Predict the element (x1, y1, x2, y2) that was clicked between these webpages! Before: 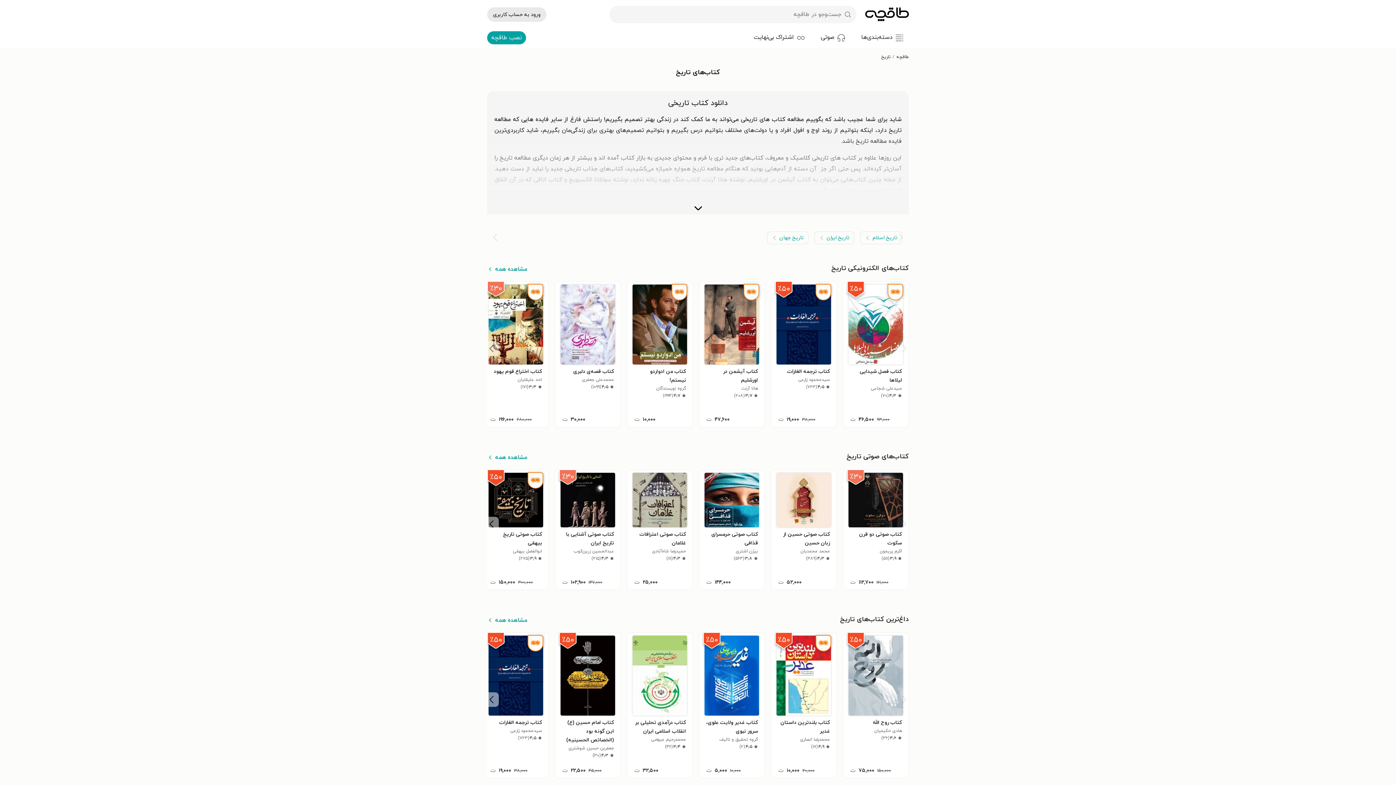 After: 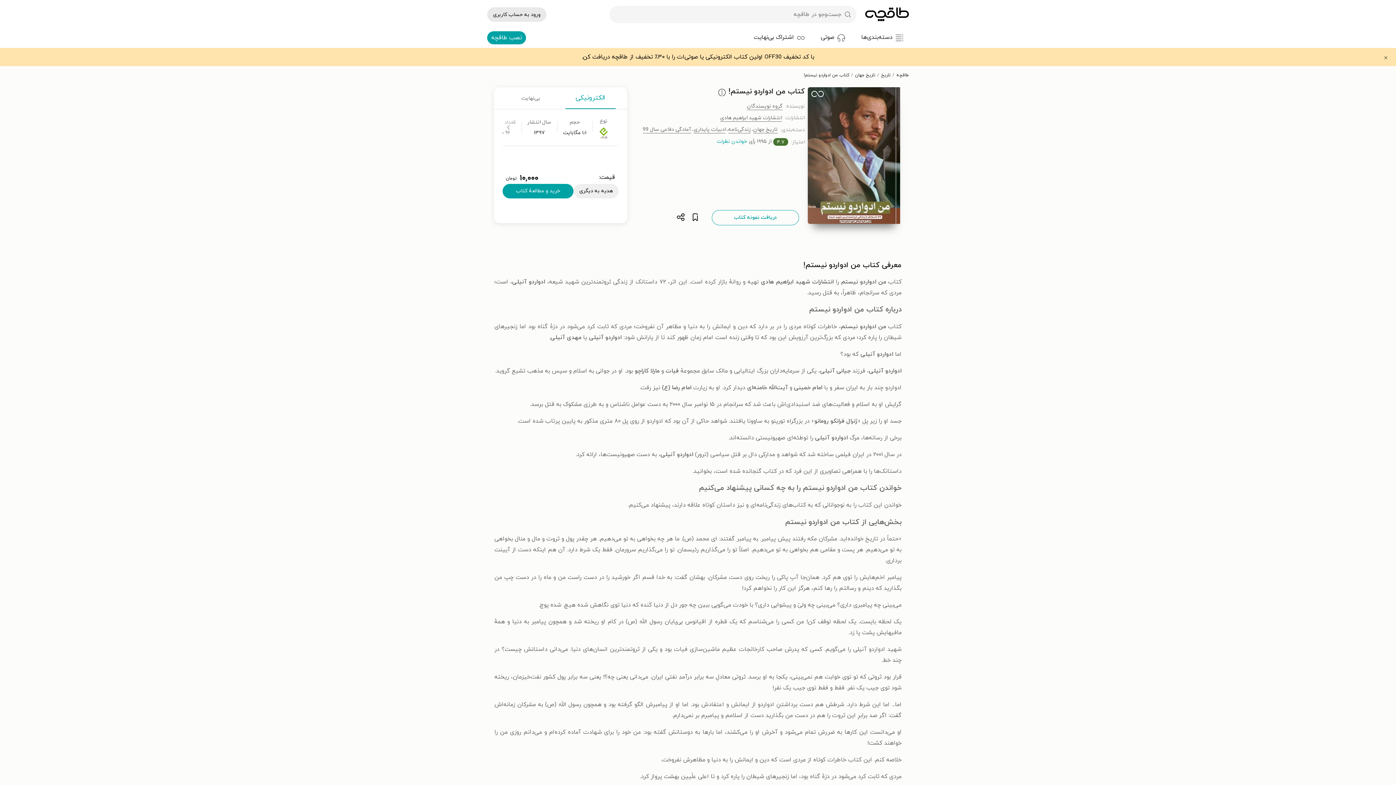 Action: bbox: (632, 284, 687, 364)